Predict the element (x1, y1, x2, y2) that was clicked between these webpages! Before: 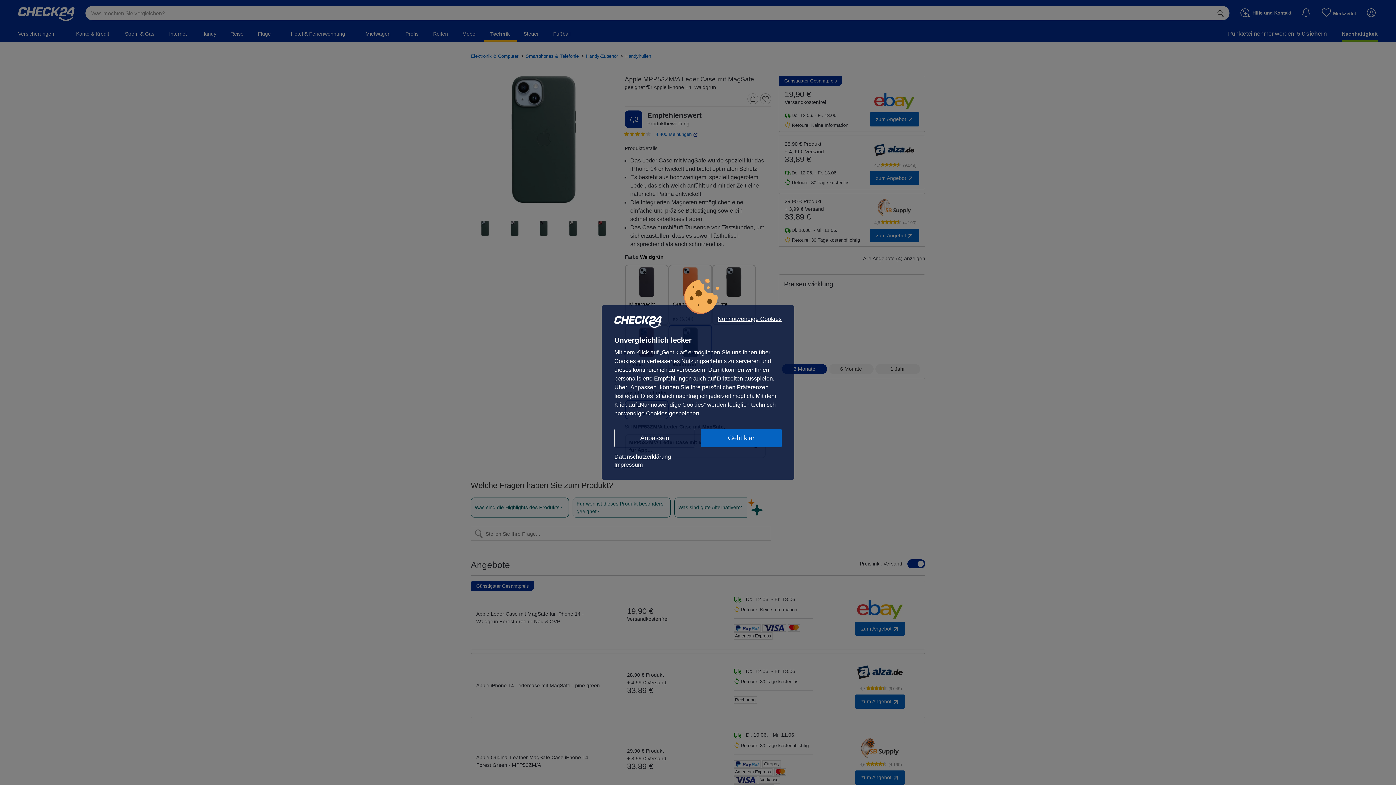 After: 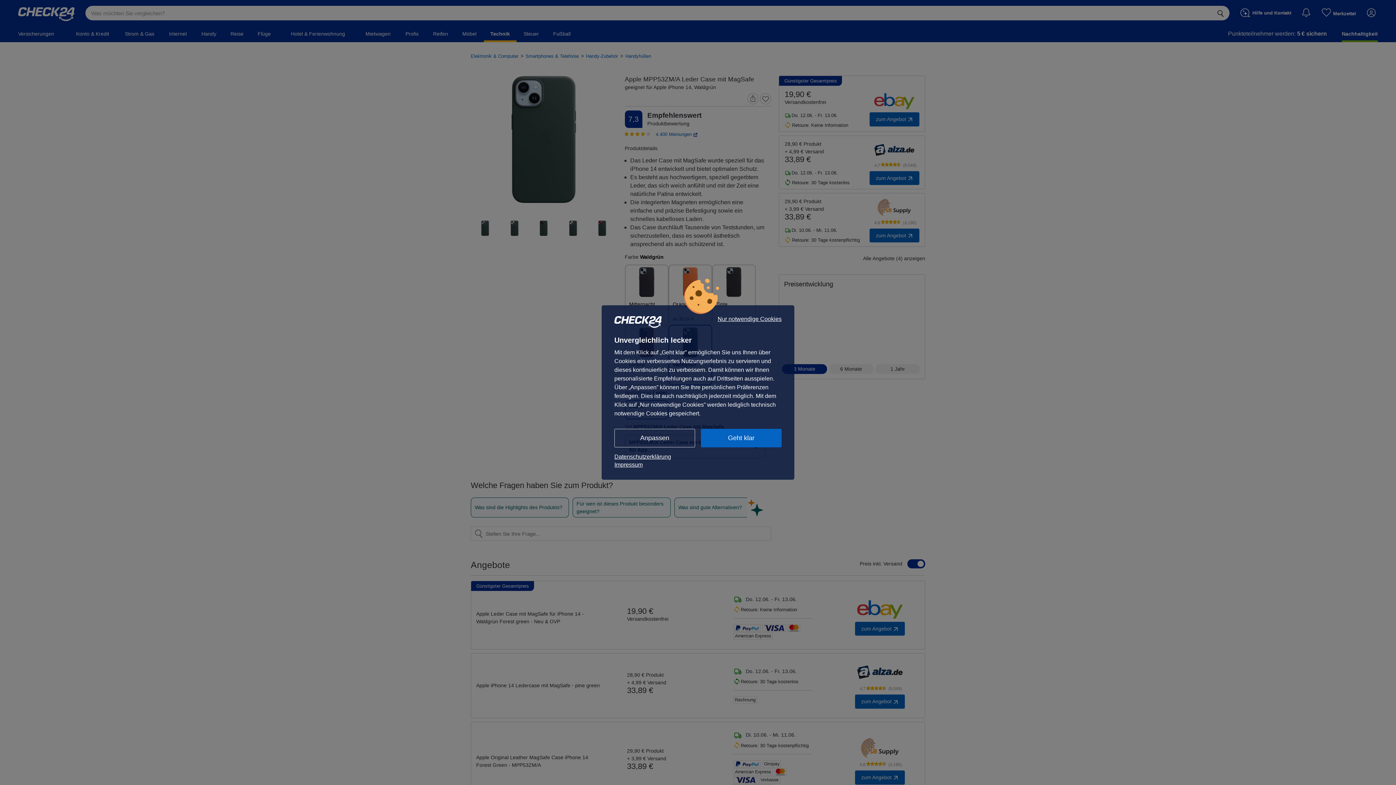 Action: label: Datenschutzerklärung bbox: (614, 453, 781, 461)